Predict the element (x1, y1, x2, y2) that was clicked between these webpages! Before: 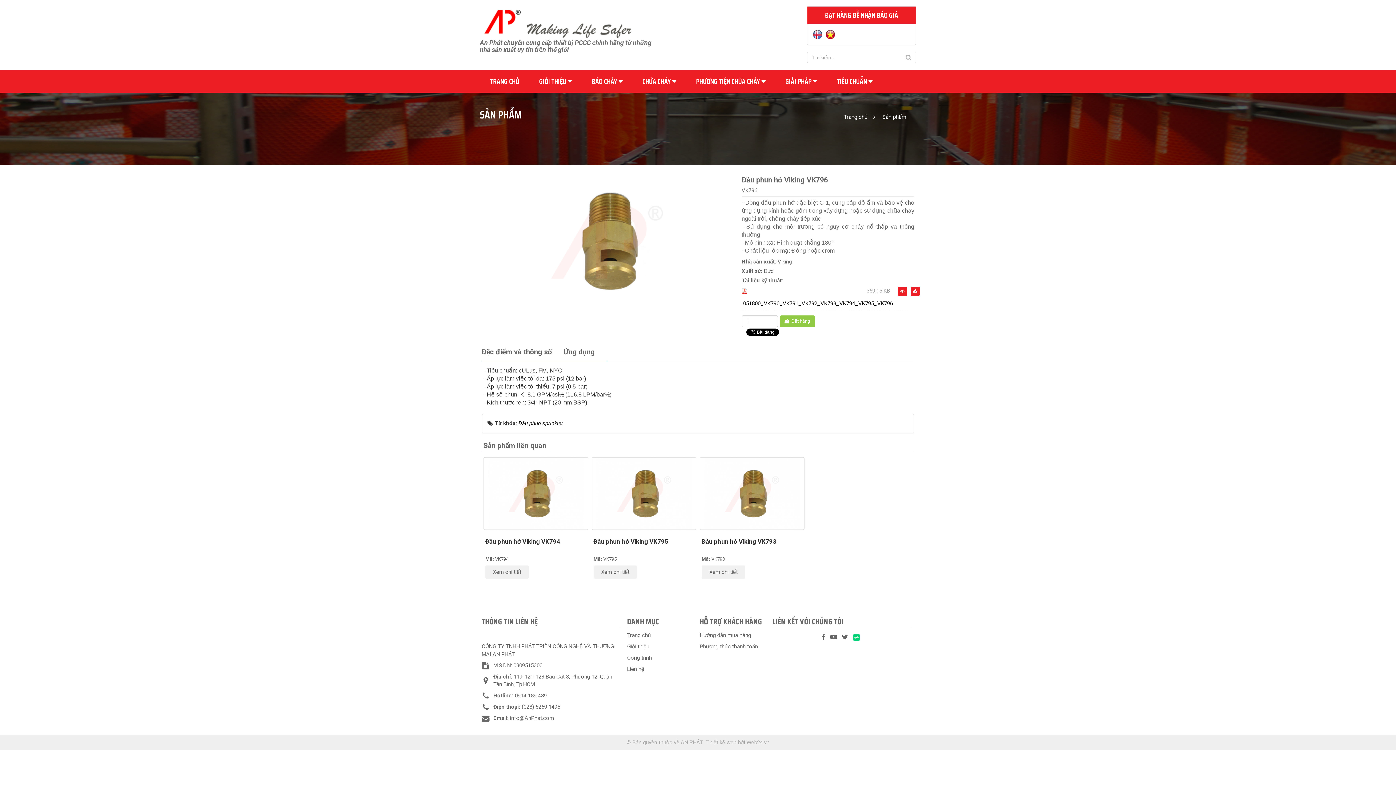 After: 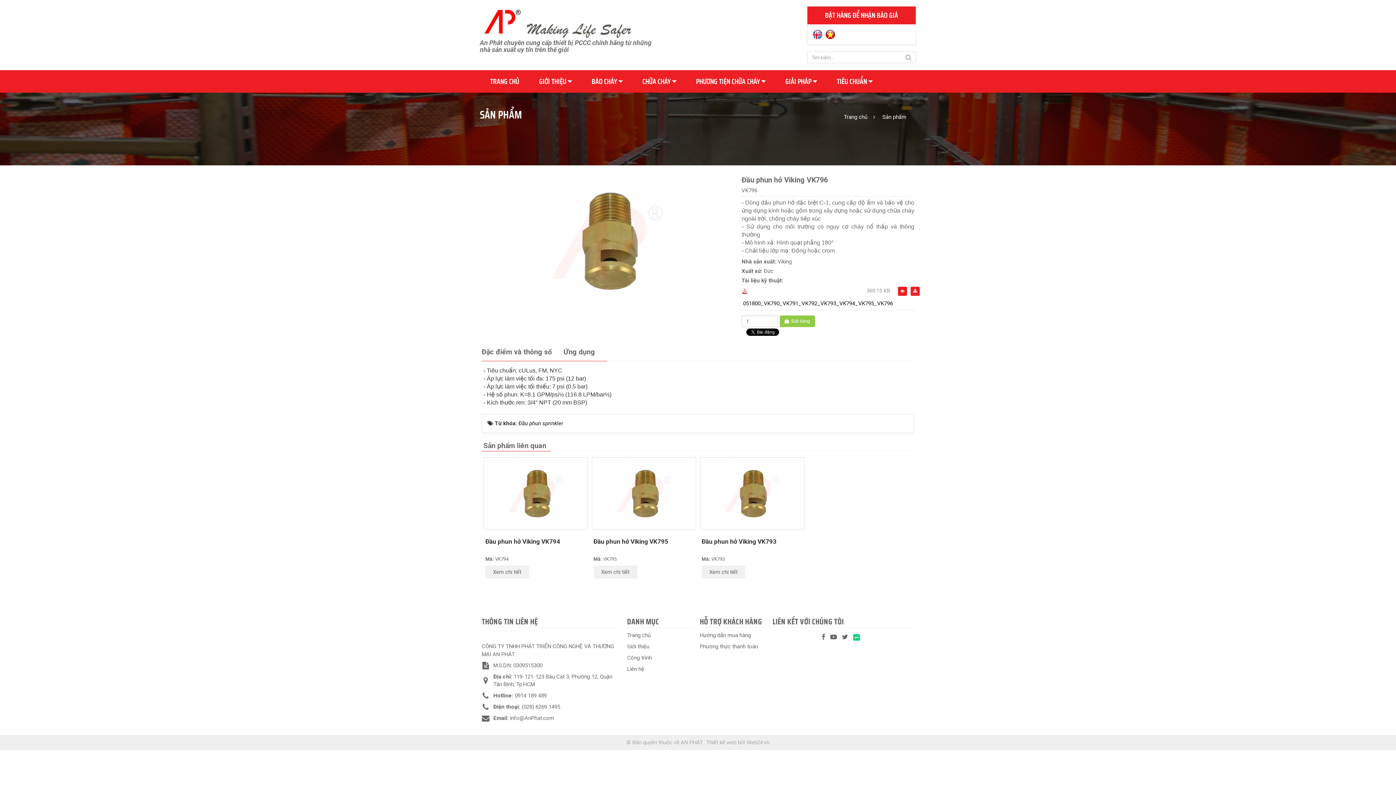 Action: bbox: (853, 632, 861, 642)